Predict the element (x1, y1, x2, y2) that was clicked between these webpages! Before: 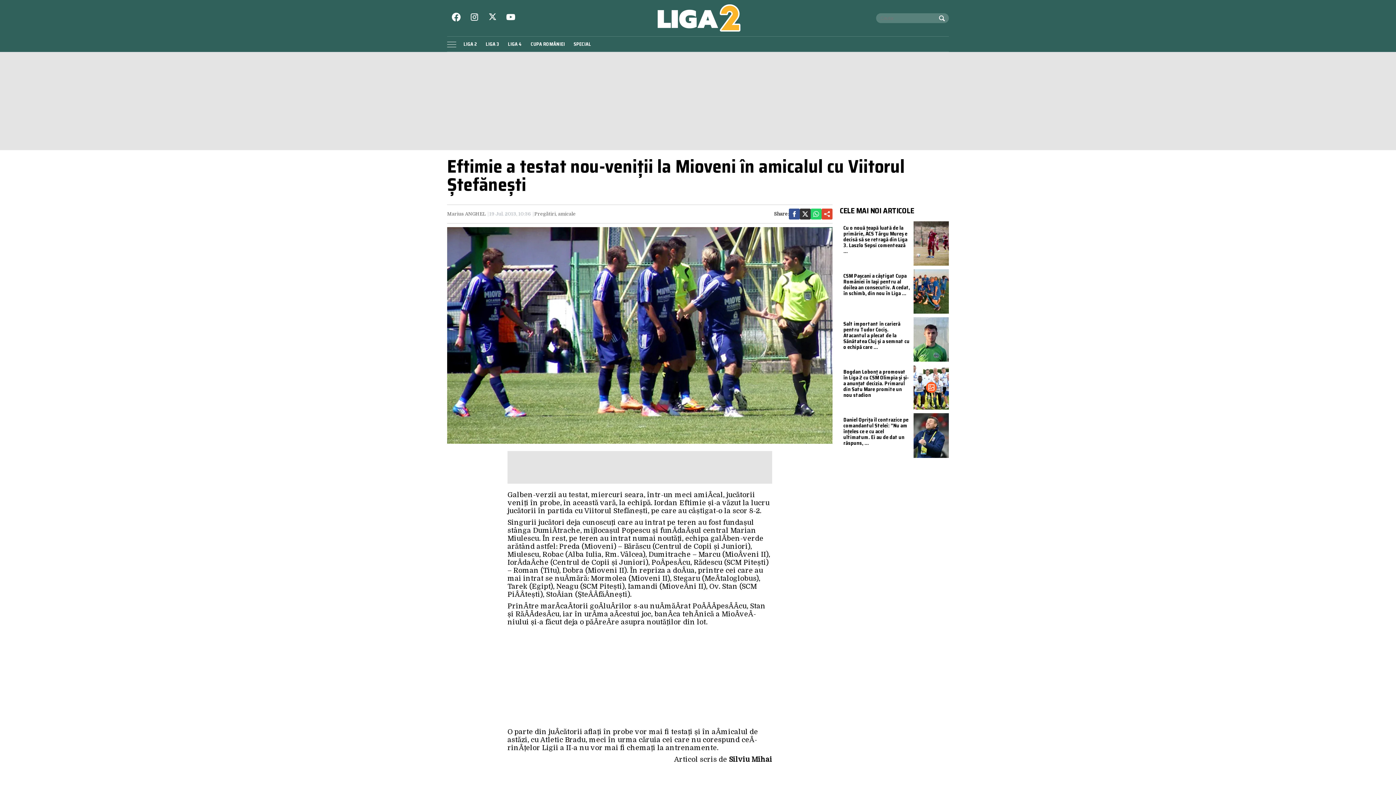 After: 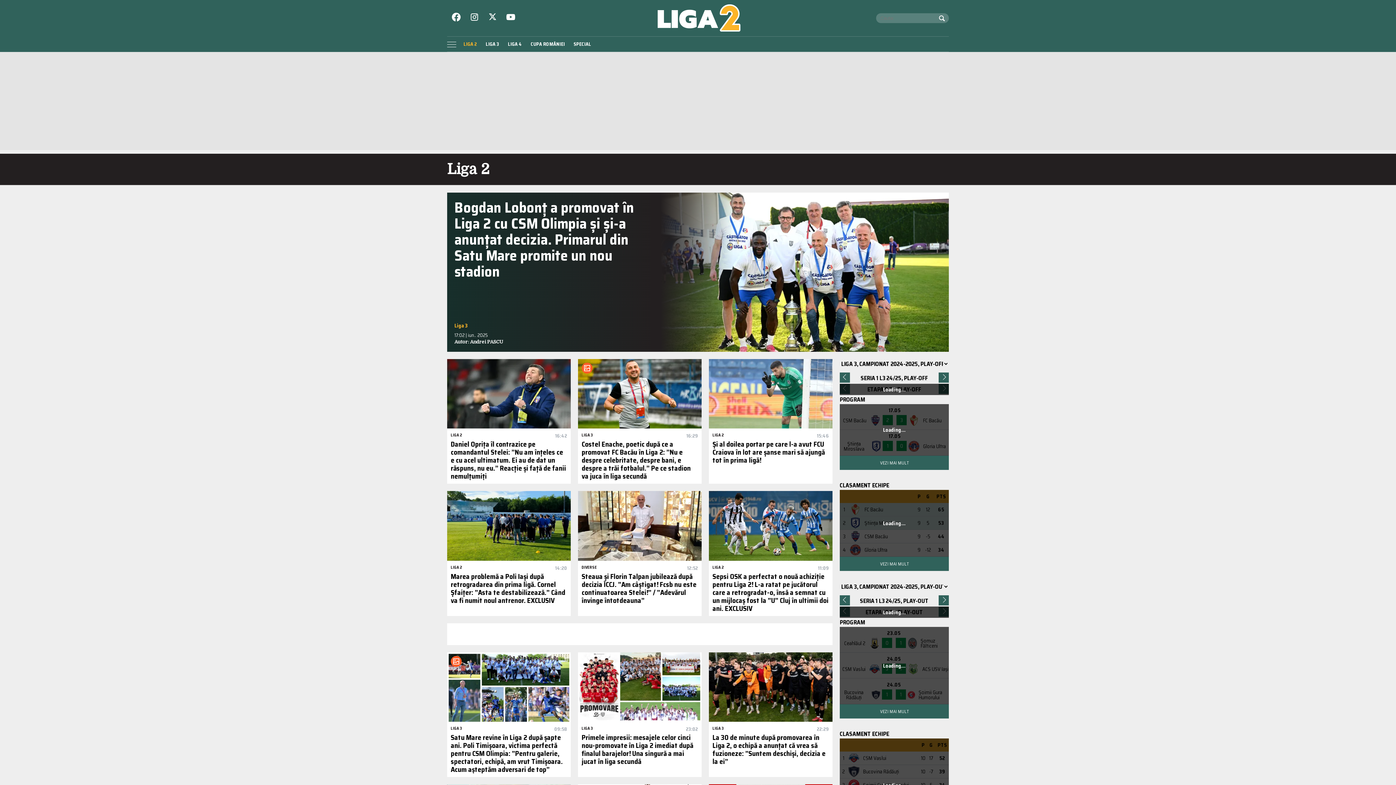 Action: bbox: (460, 38, 480, 49) label: LIGA 2